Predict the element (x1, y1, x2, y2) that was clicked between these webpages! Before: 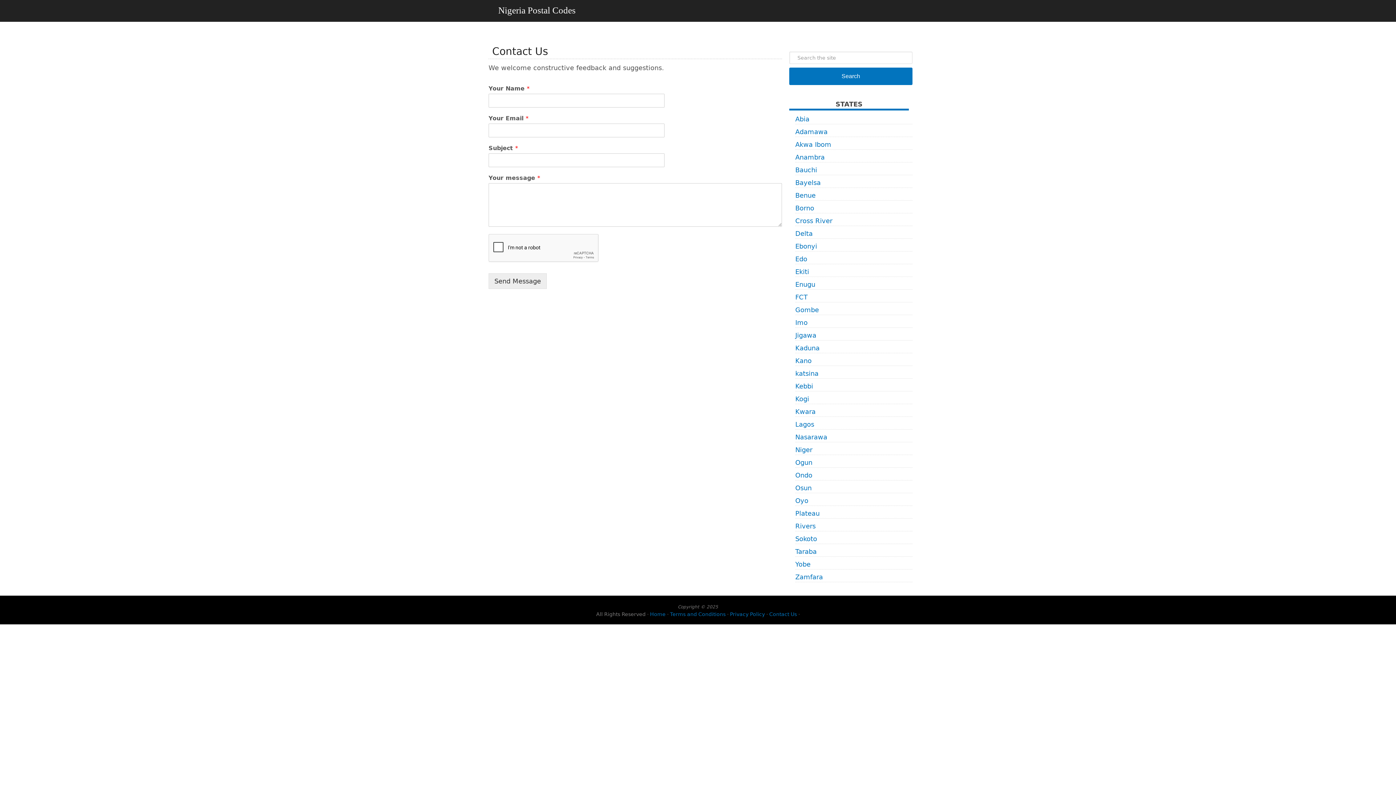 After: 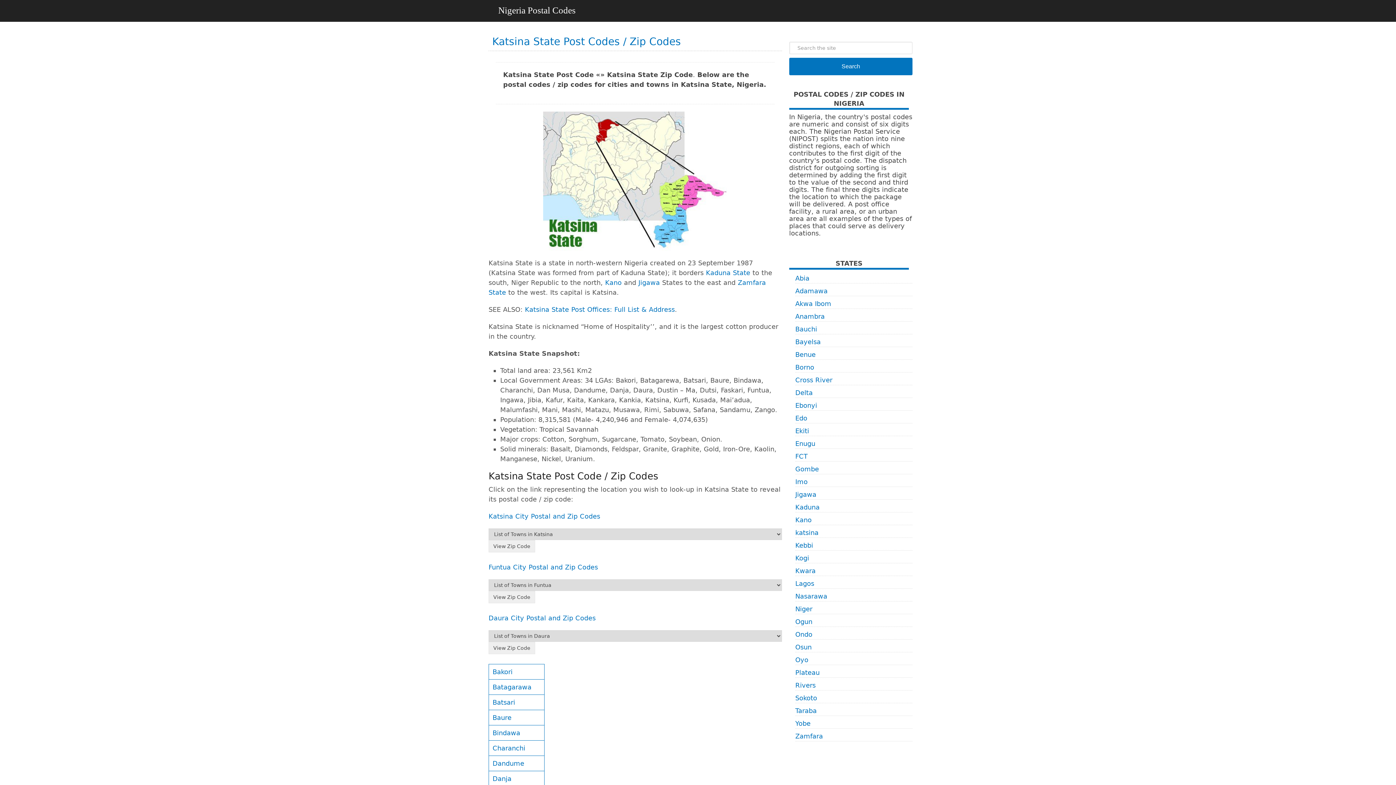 Action: label: katsina bbox: (795, 369, 818, 377)